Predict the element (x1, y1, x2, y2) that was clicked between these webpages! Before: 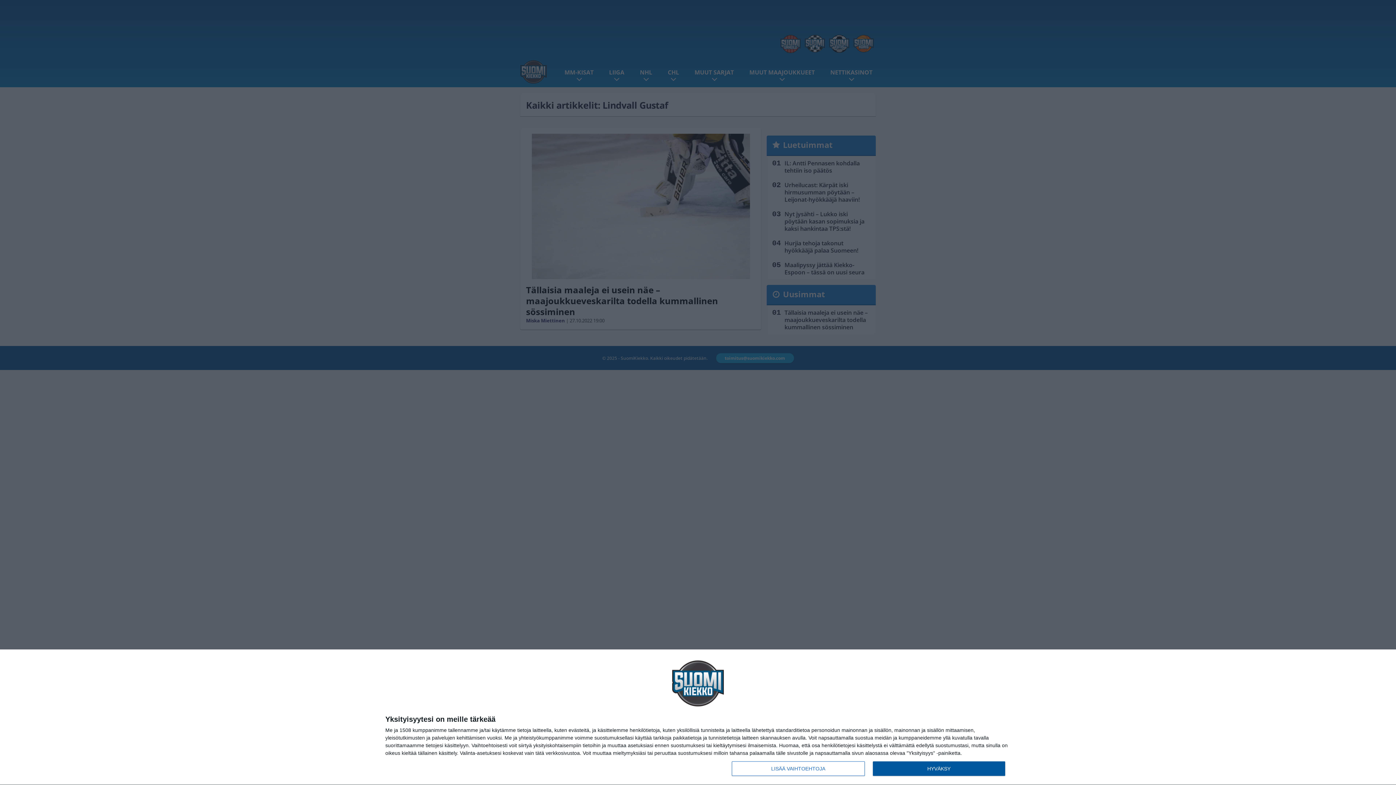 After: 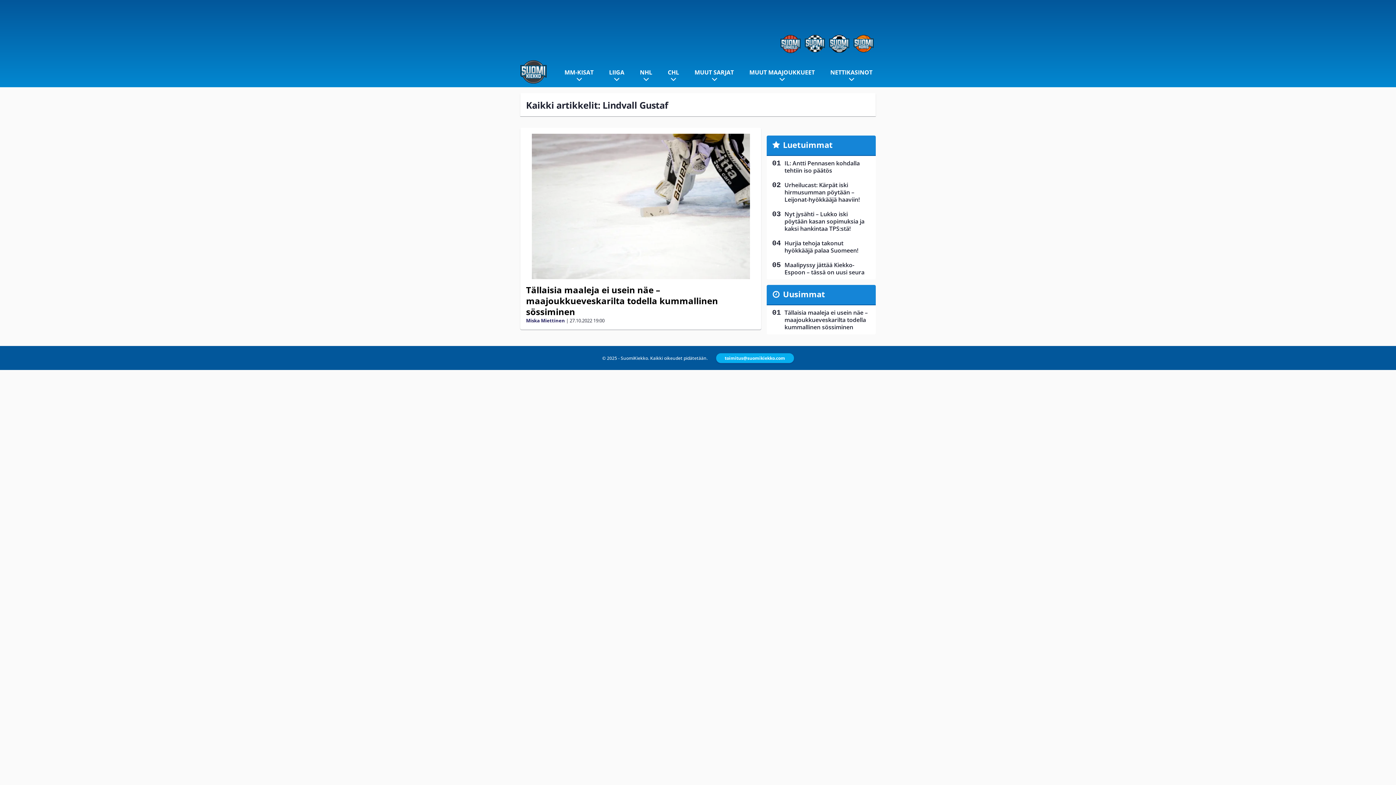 Action: bbox: (872, 761, 1005, 776) label: HYVÄKSY